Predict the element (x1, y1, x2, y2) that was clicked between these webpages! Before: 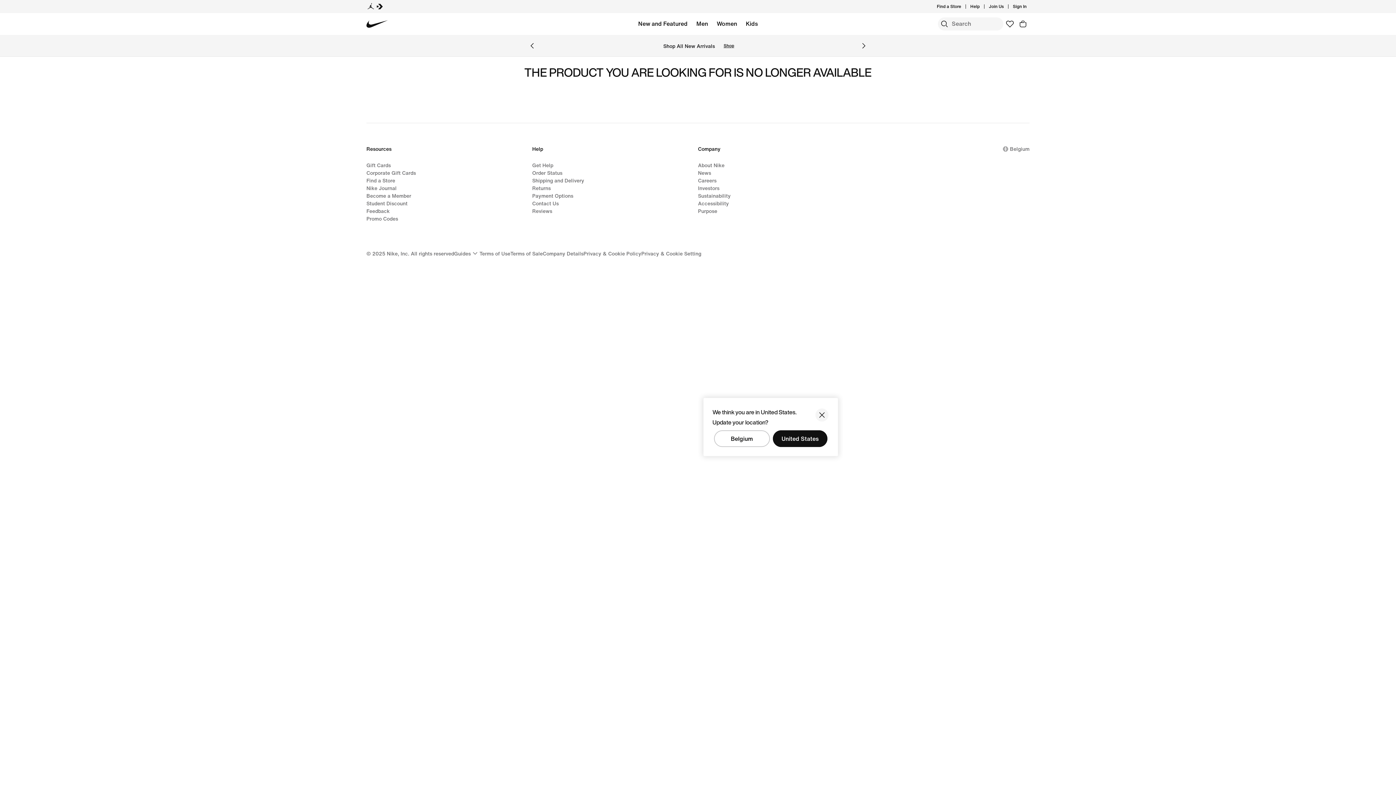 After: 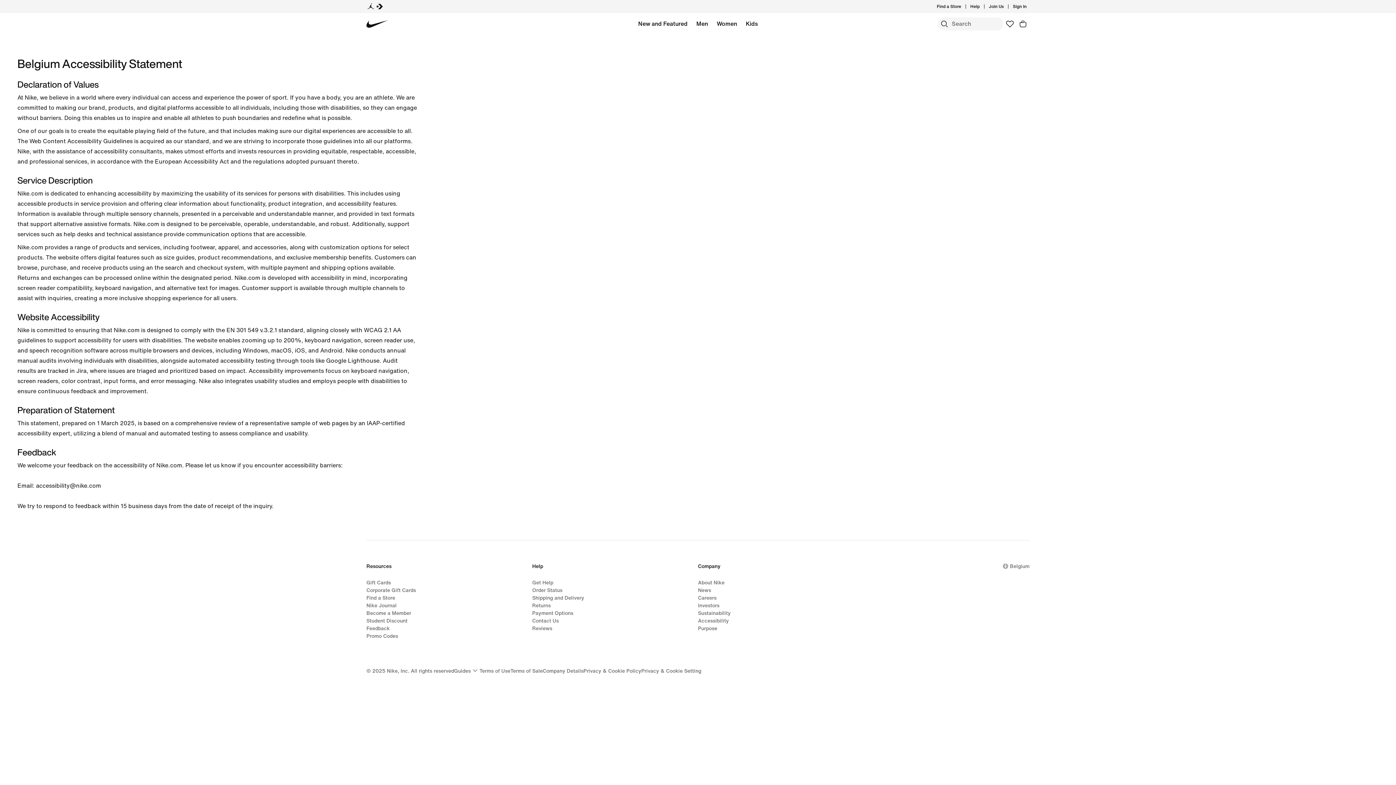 Action: label: Accessibility bbox: (698, 199, 729, 207)